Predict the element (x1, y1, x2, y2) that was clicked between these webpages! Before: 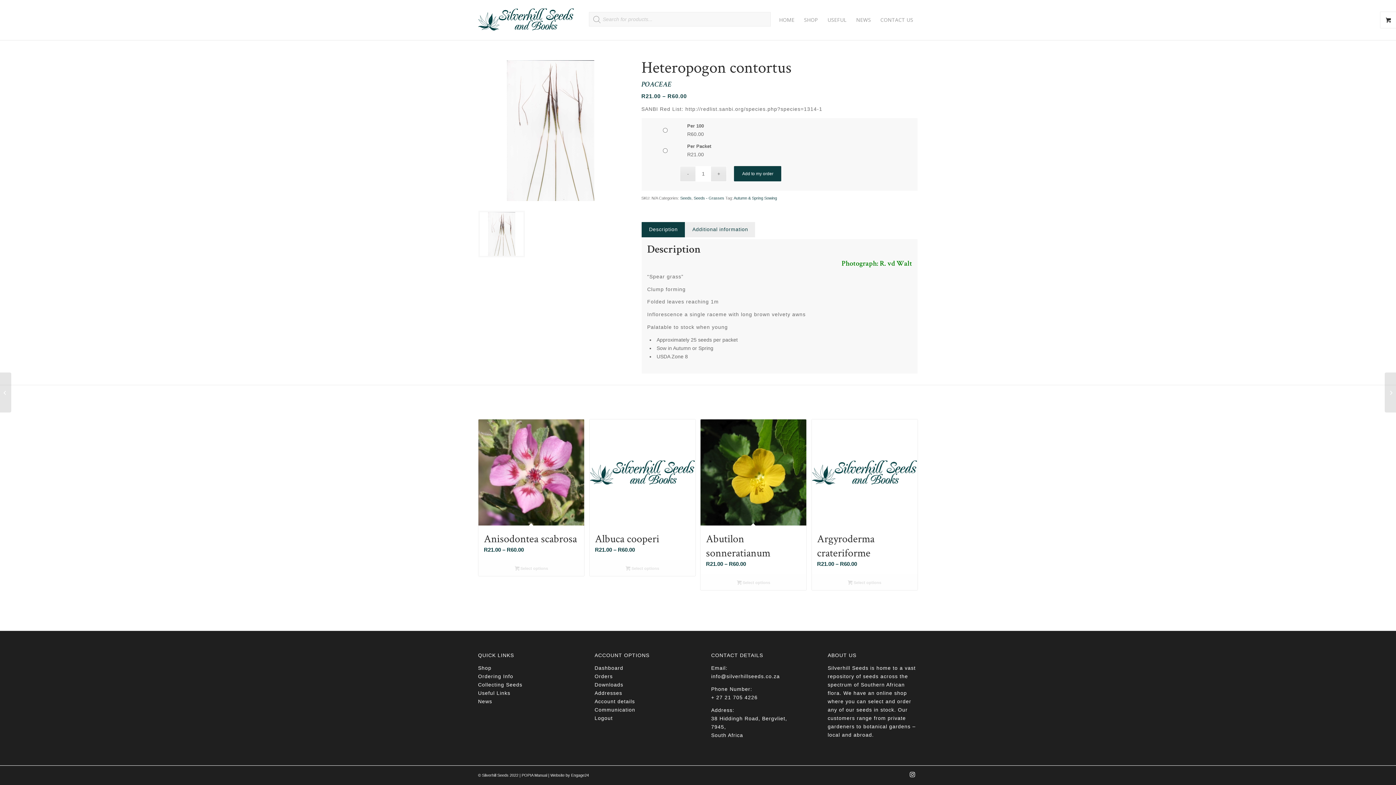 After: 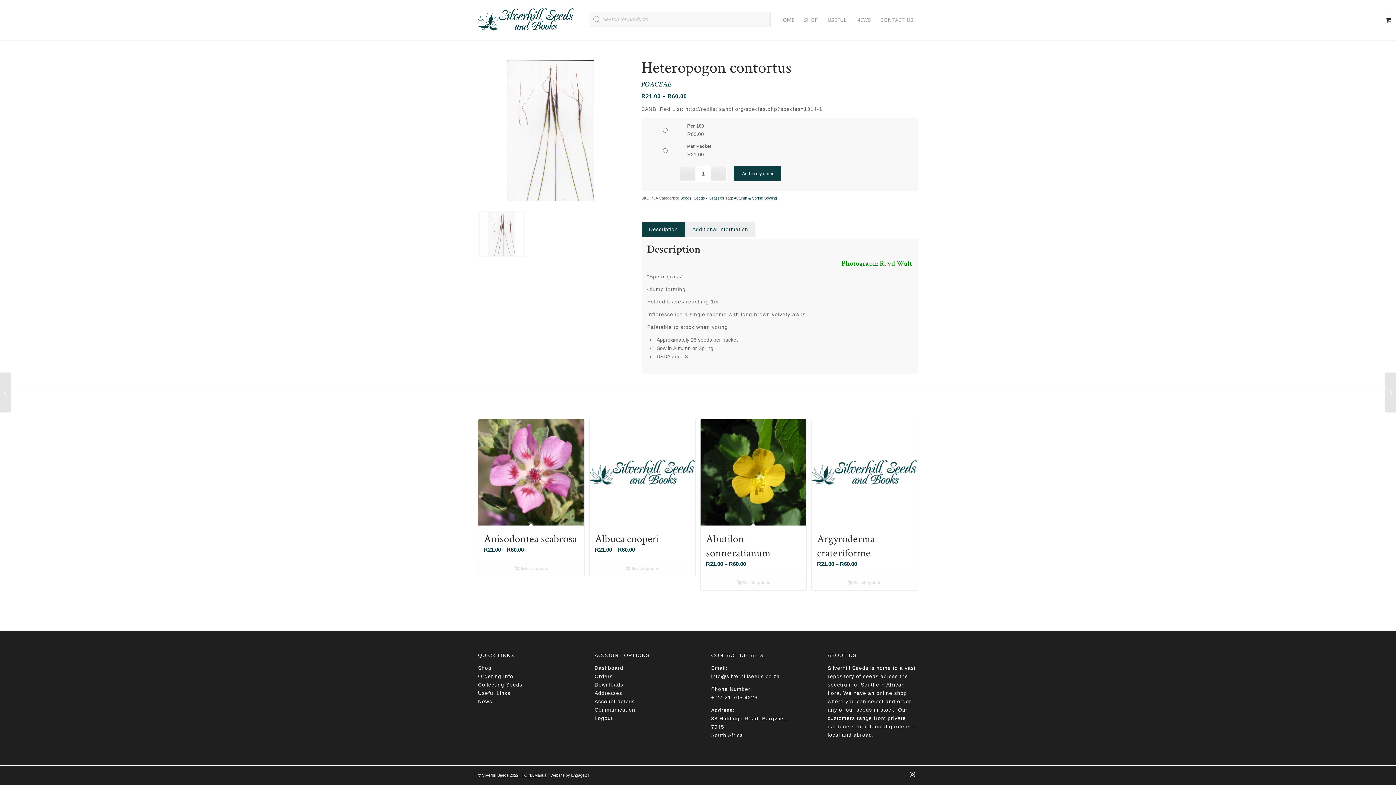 Action: label: POPIA Manual bbox: (521, 773, 547, 777)